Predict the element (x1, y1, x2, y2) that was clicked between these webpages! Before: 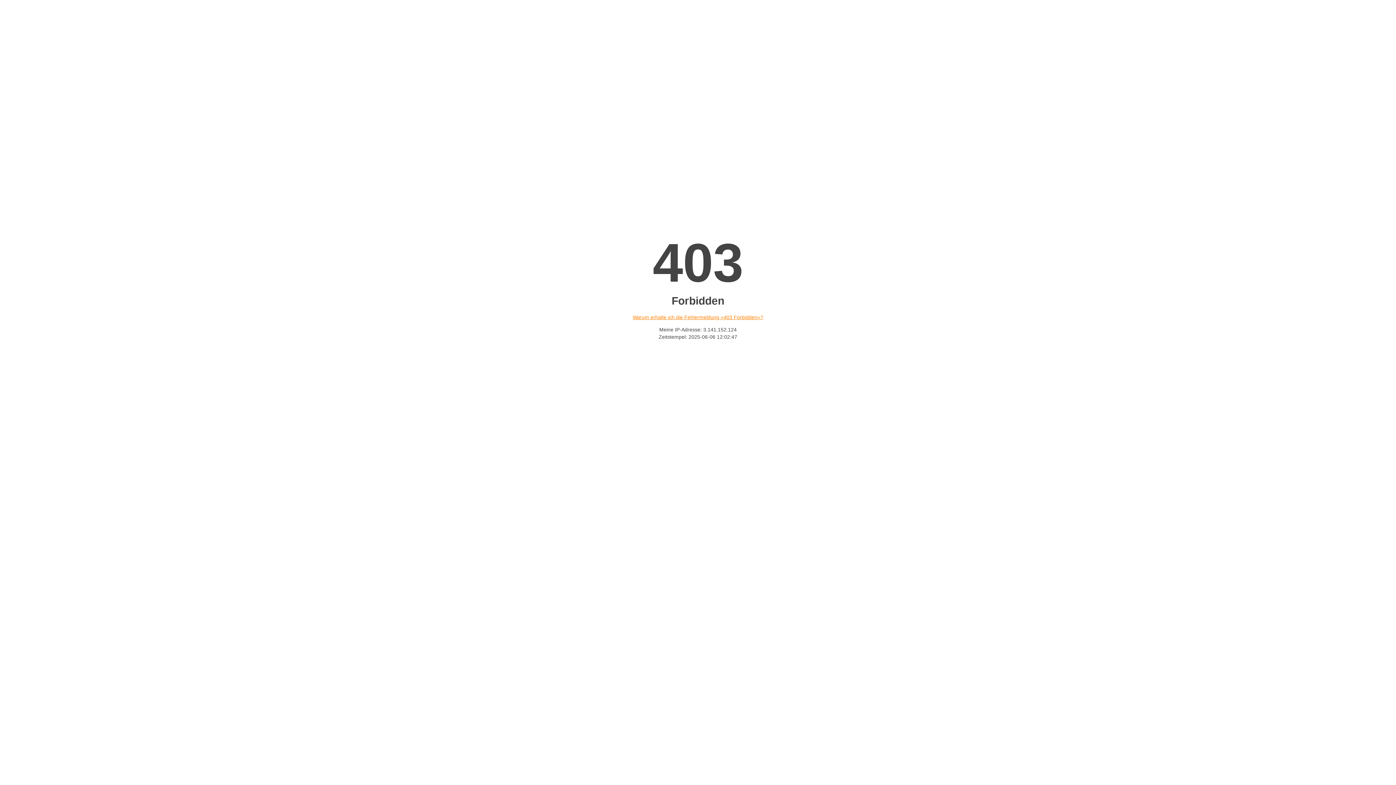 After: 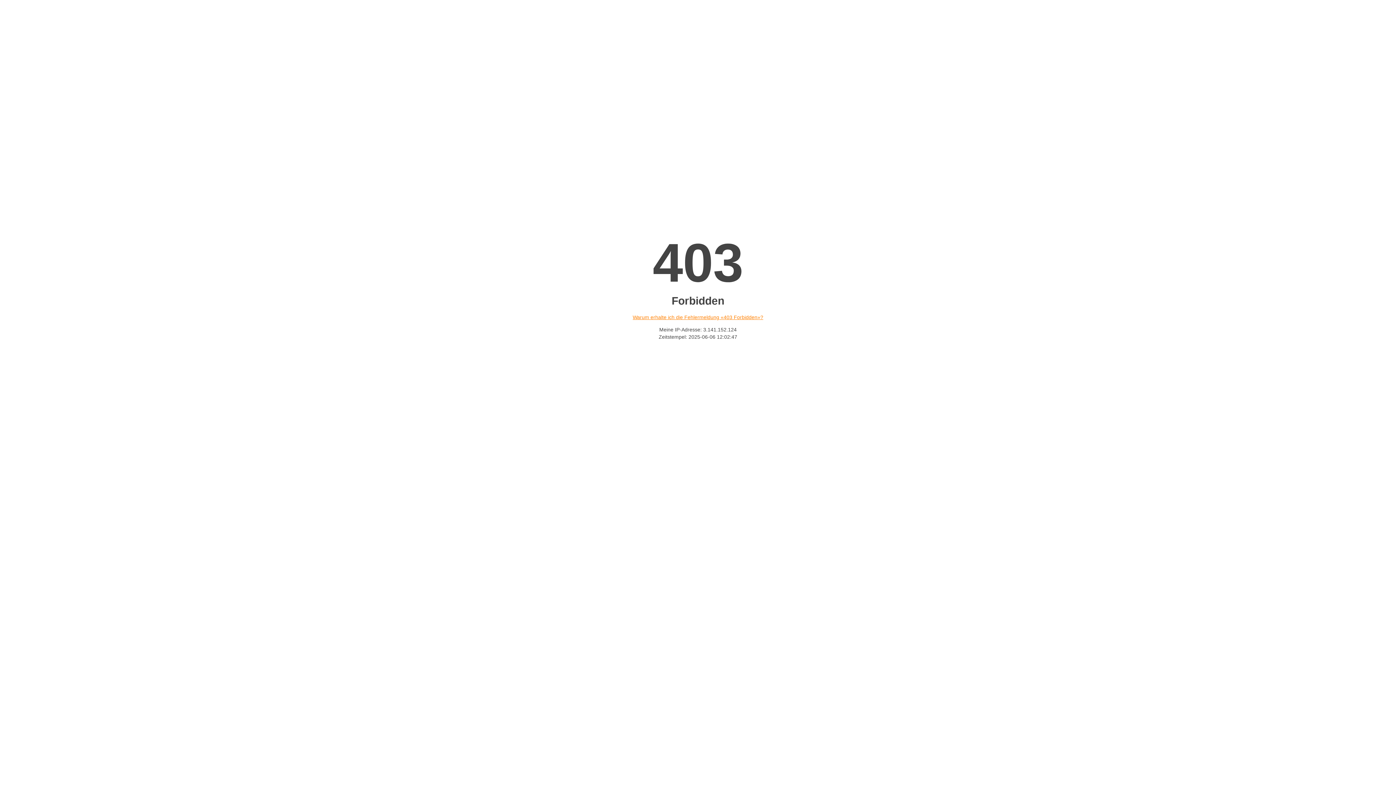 Action: label: Warum erhalte ich die Fehlermeldung «403 Forbidden»? bbox: (632, 314, 763, 320)